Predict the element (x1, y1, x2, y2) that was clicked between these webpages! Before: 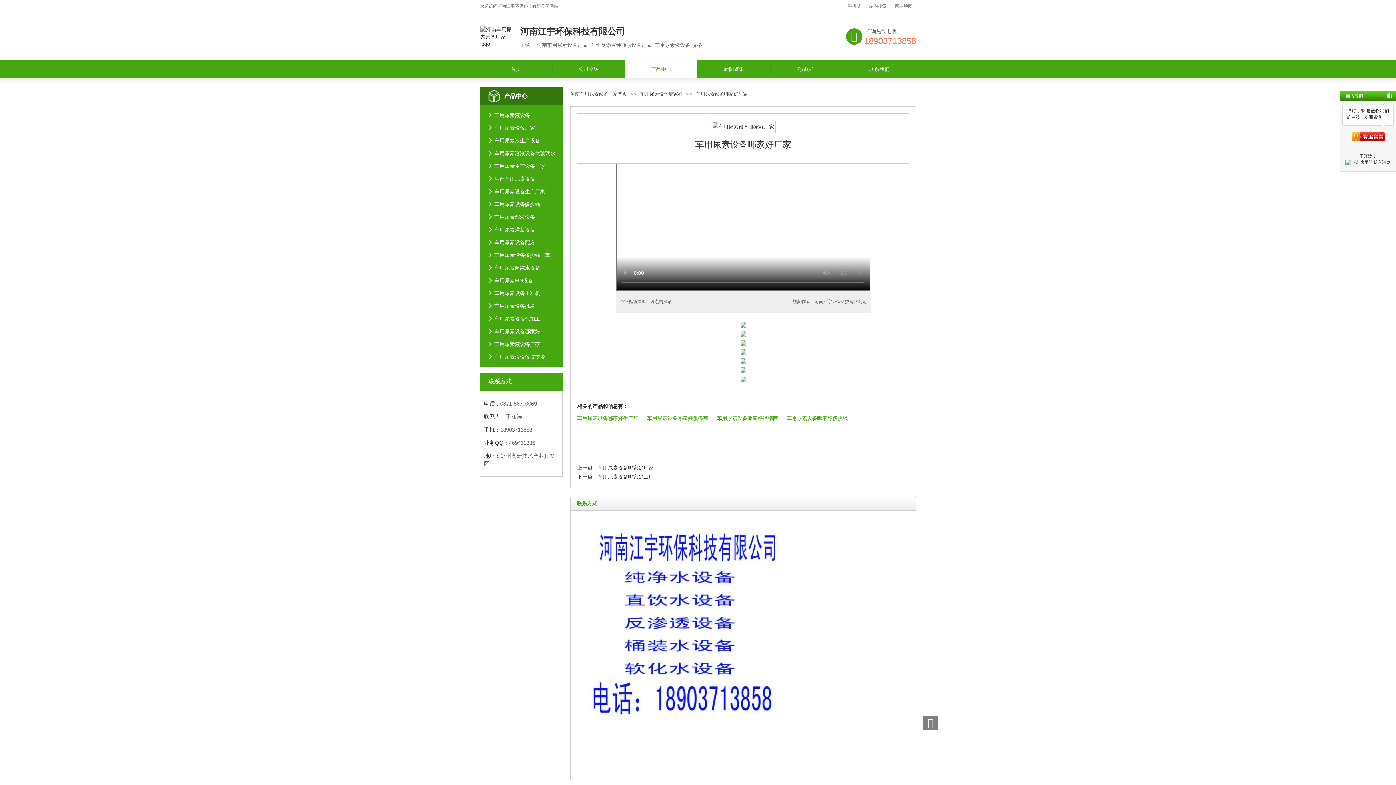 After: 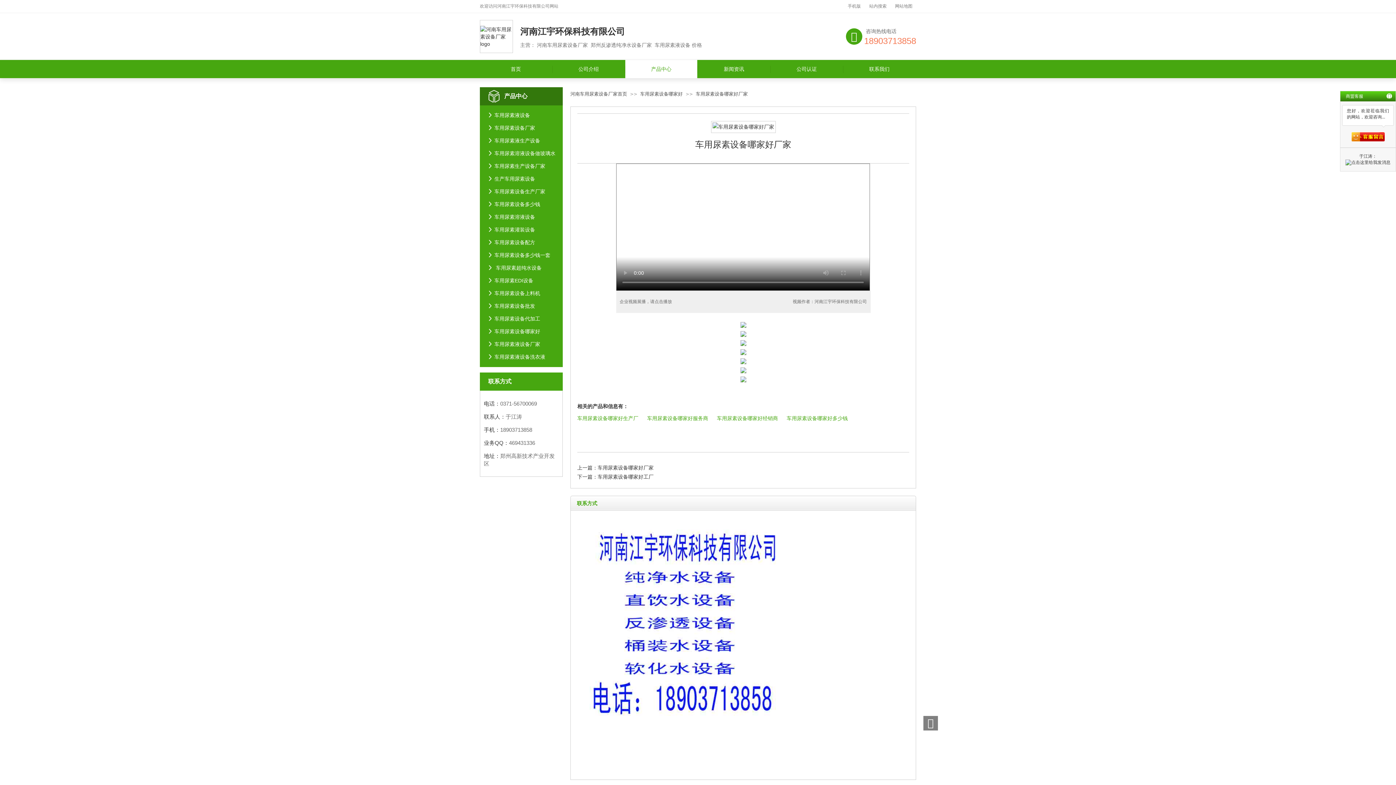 Action: label: 车用尿素超纯水设备 bbox: (494, 261, 556, 274)